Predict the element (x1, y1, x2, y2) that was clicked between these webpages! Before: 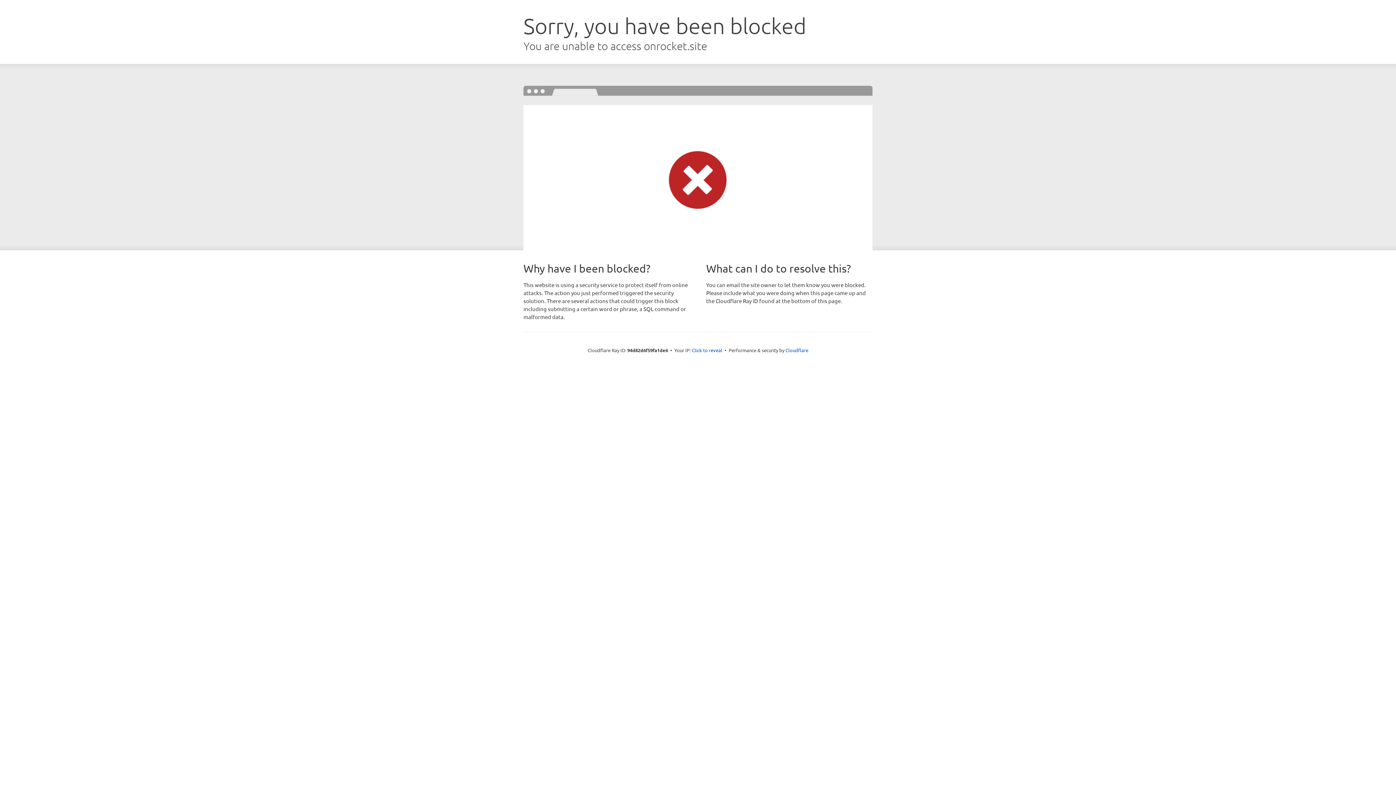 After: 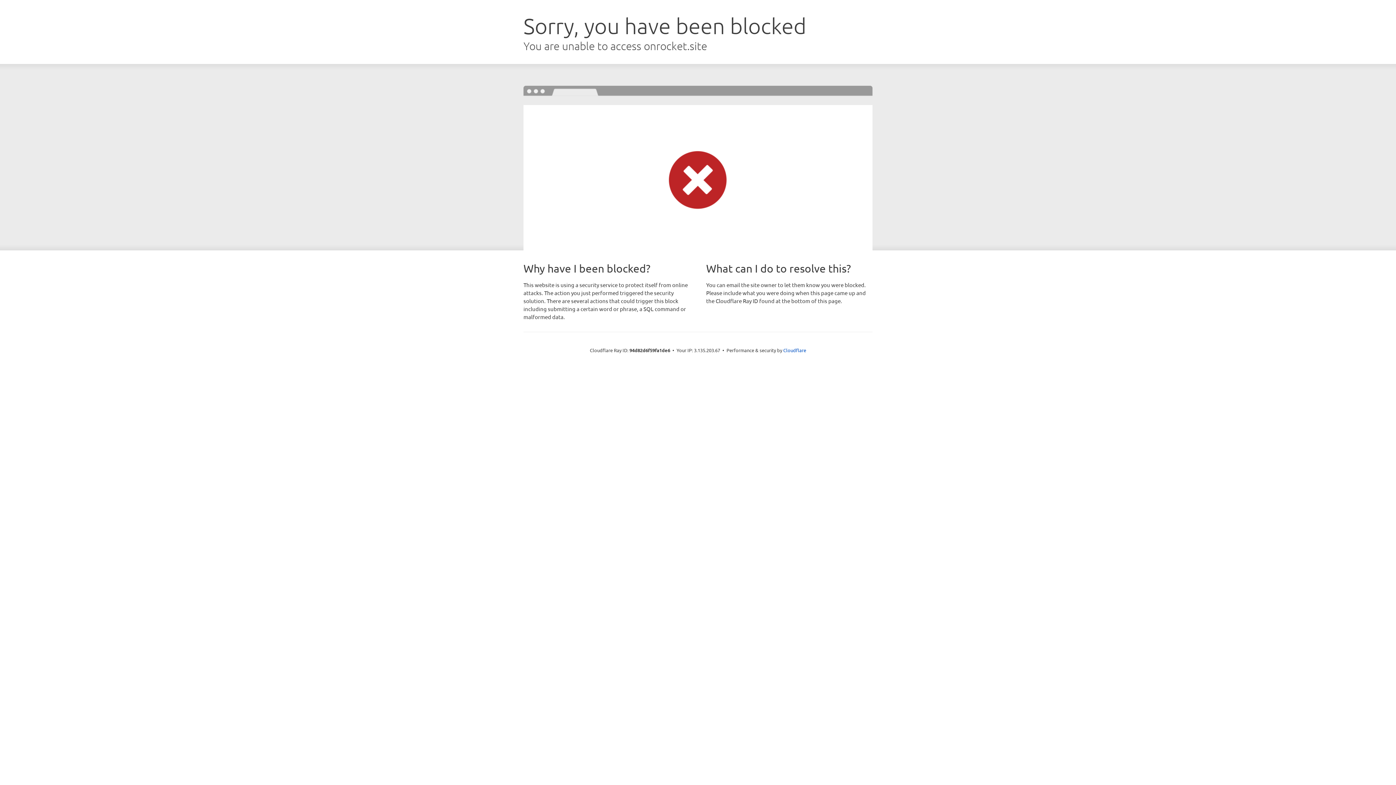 Action: label: Click to reveal bbox: (692, 346, 722, 353)